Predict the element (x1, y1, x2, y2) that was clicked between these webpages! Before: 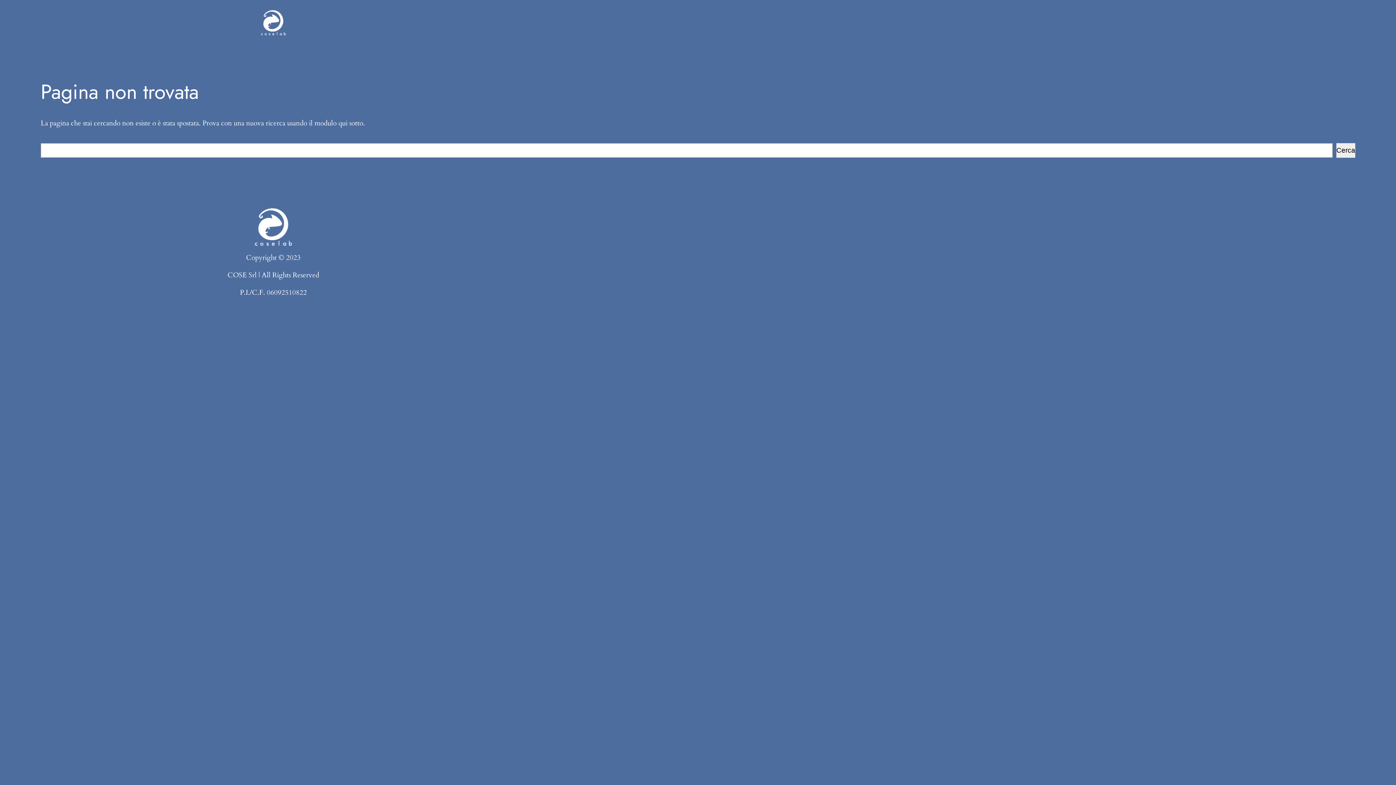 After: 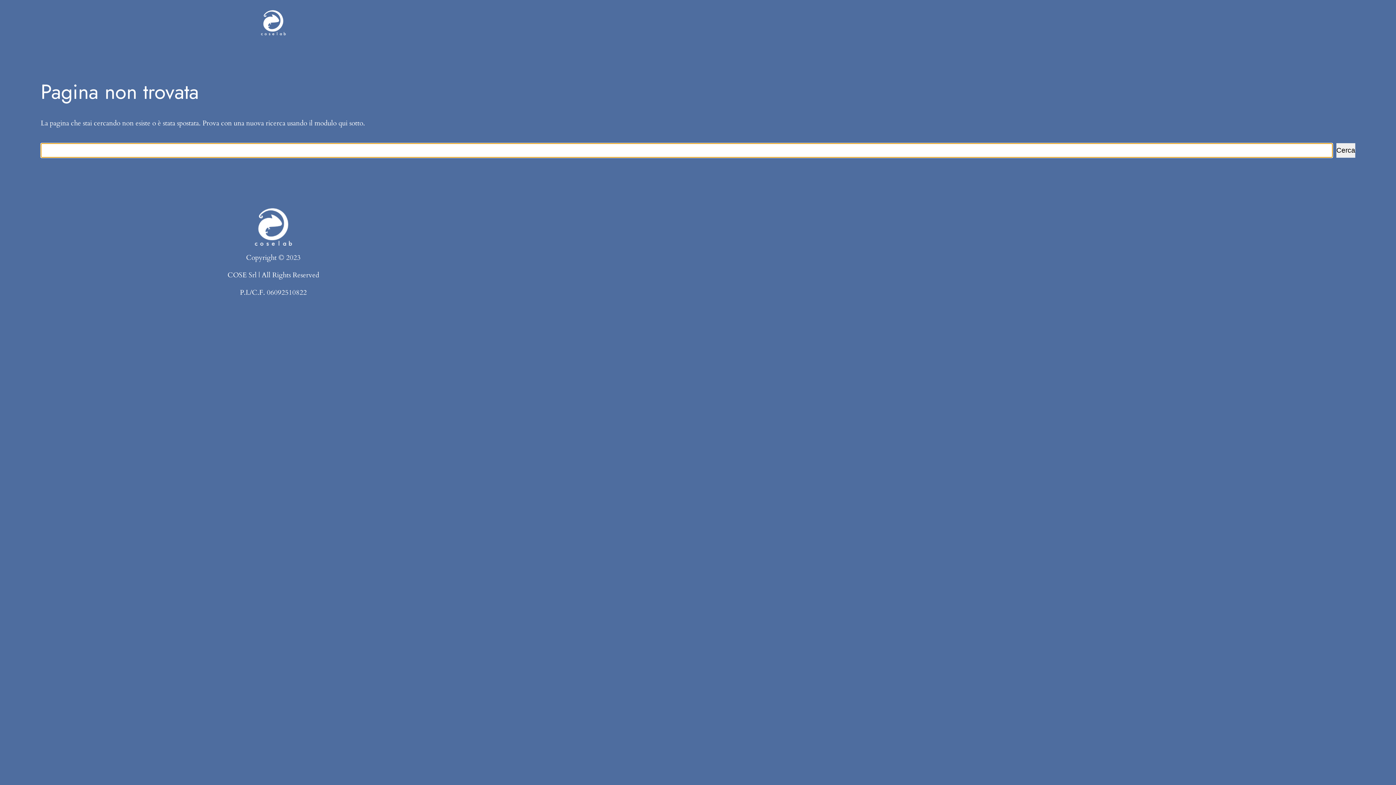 Action: bbox: (1336, 143, 1355, 157) label: Cerca